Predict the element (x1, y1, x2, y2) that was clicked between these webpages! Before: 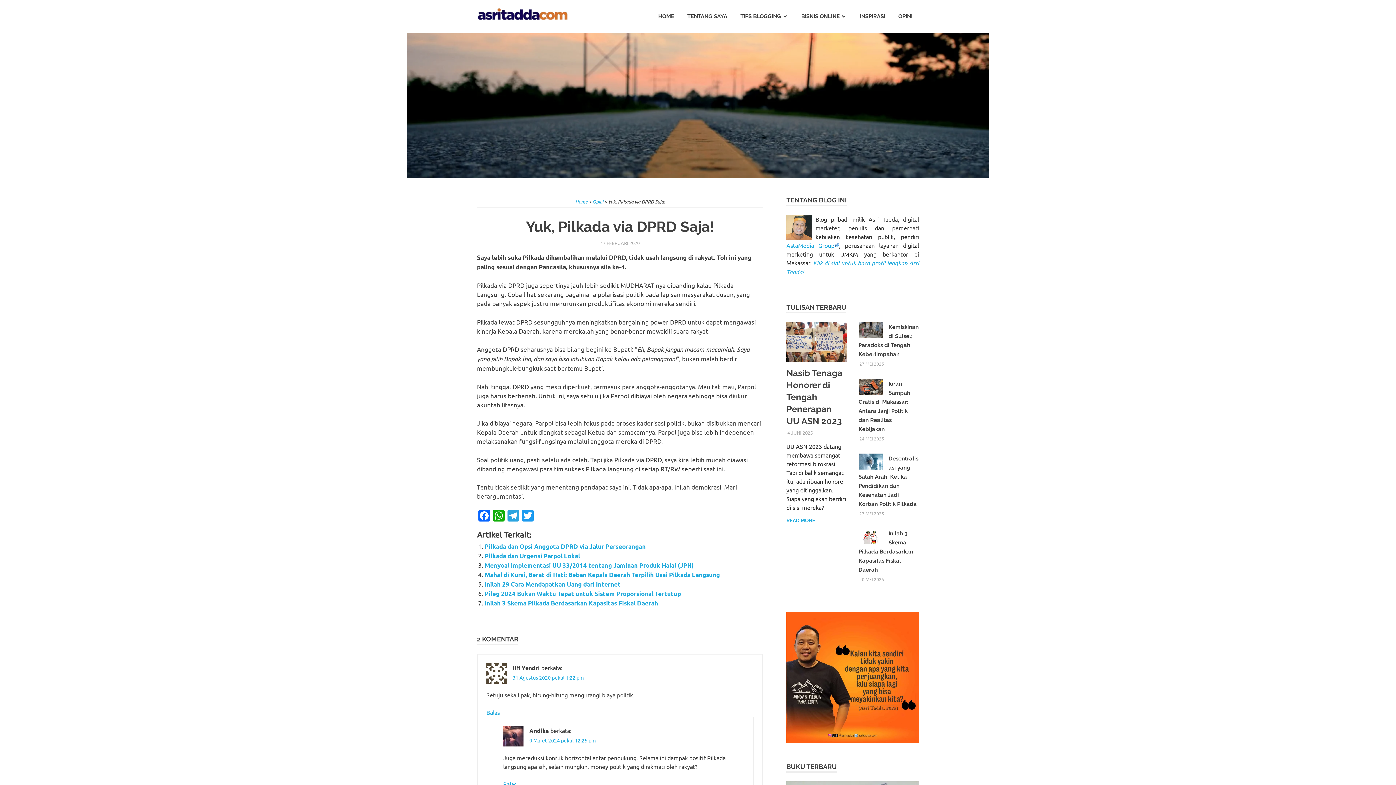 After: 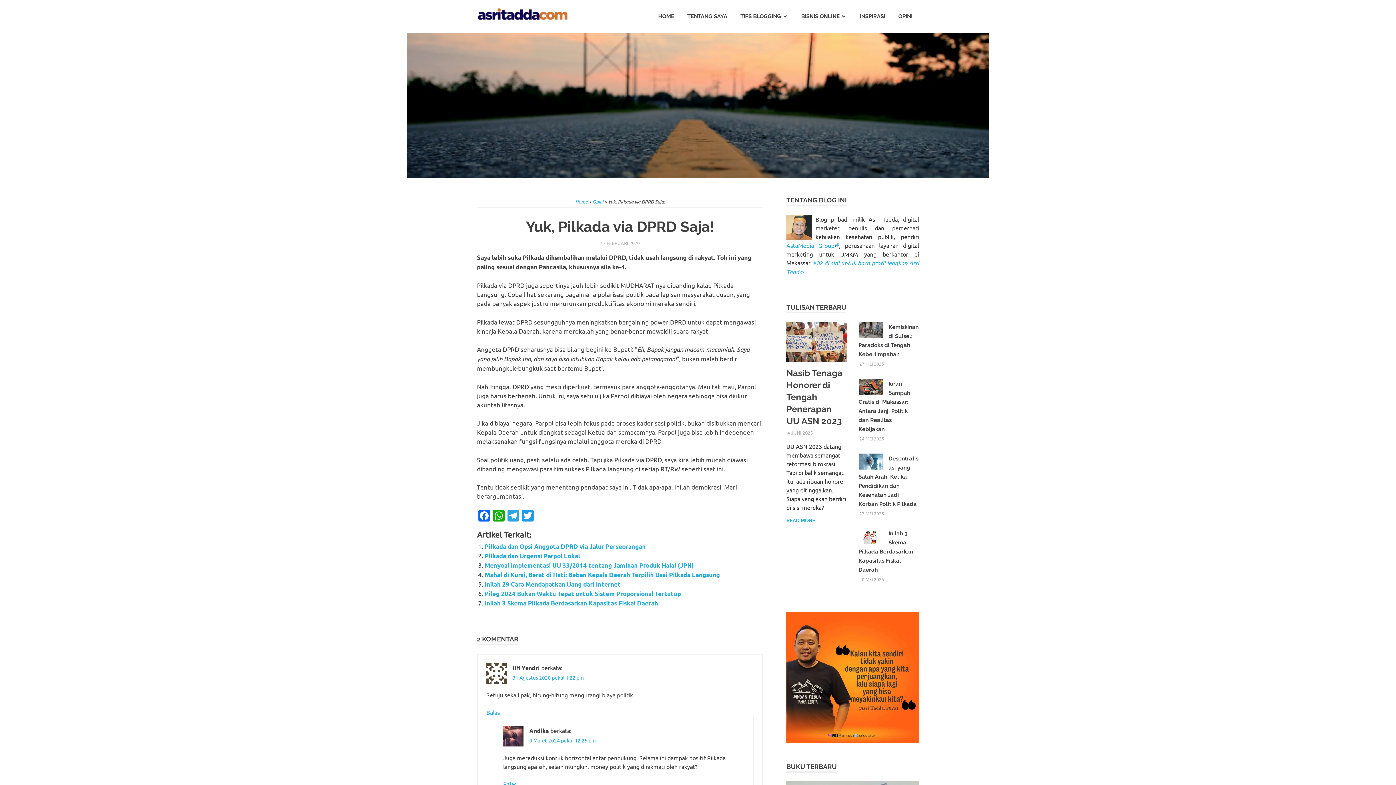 Action: label: 17 FEBRUARI 2020 bbox: (600, 268, 639, 275)